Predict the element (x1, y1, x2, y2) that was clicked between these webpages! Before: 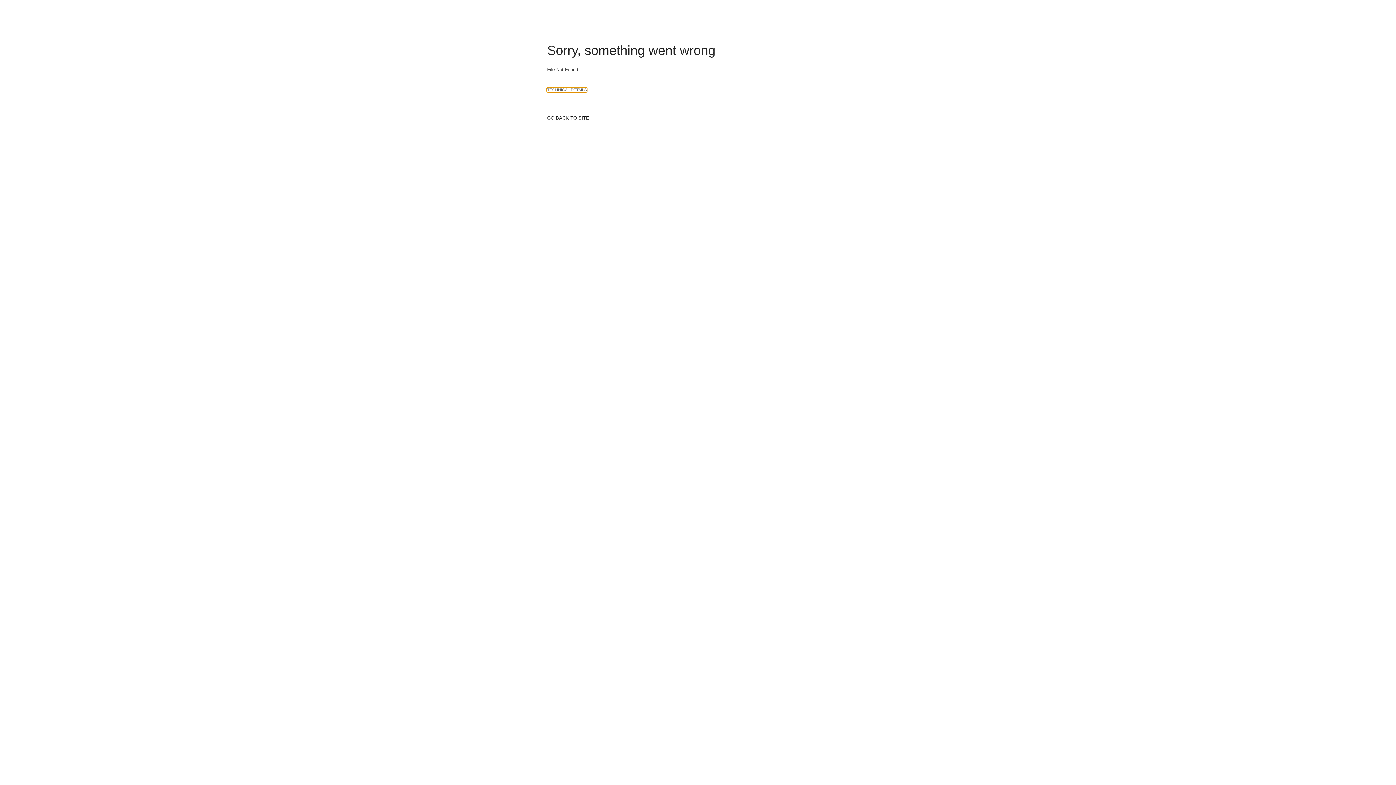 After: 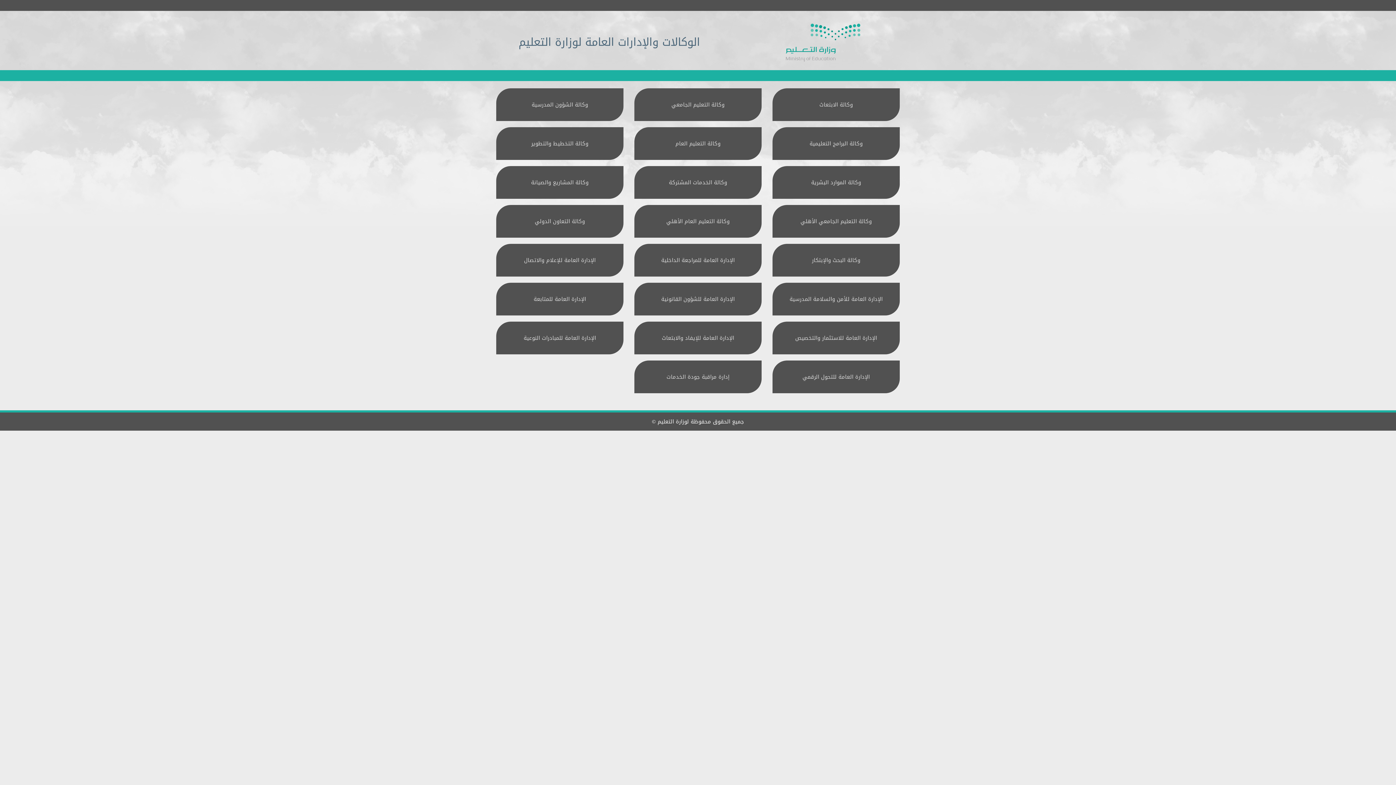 Action: bbox: (547, 115, 589, 120) label: GO BACK TO SITE